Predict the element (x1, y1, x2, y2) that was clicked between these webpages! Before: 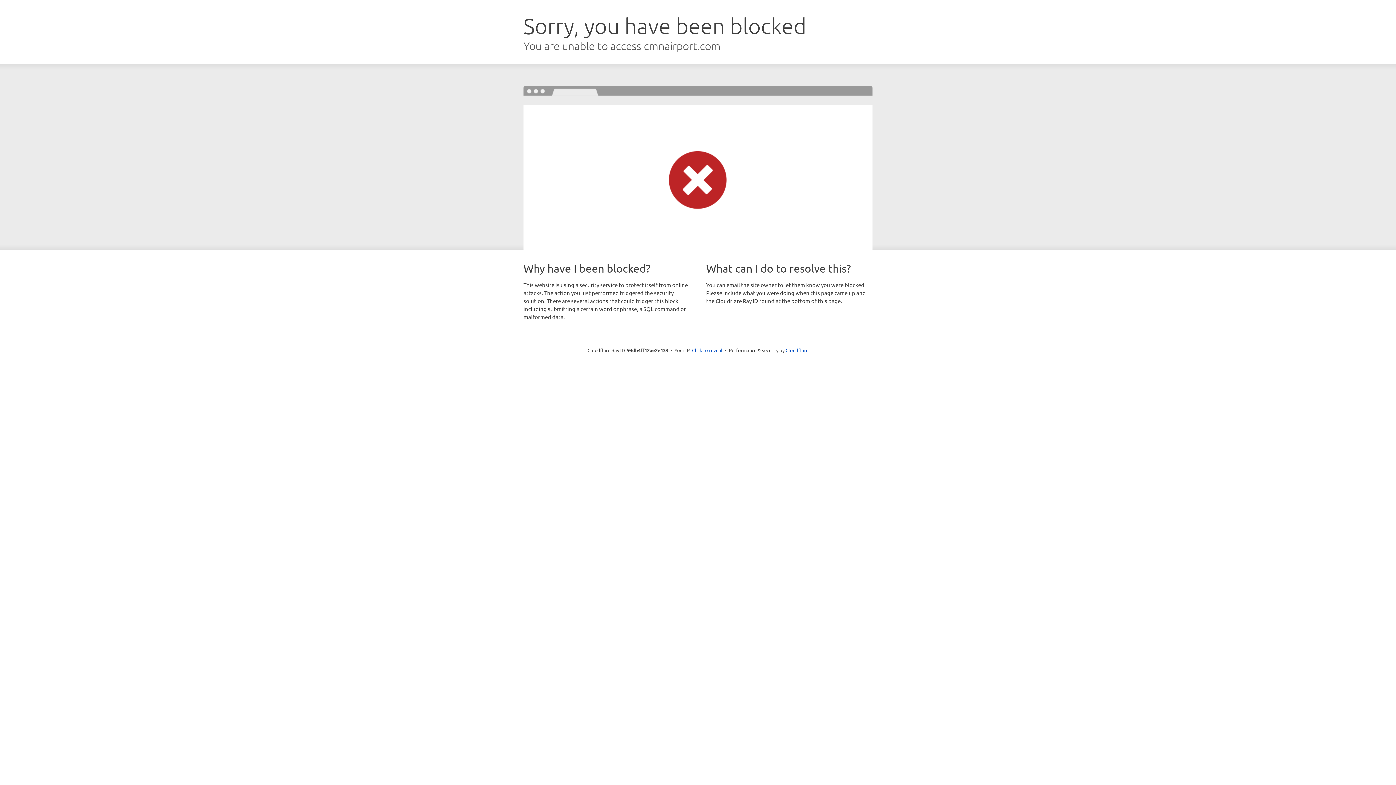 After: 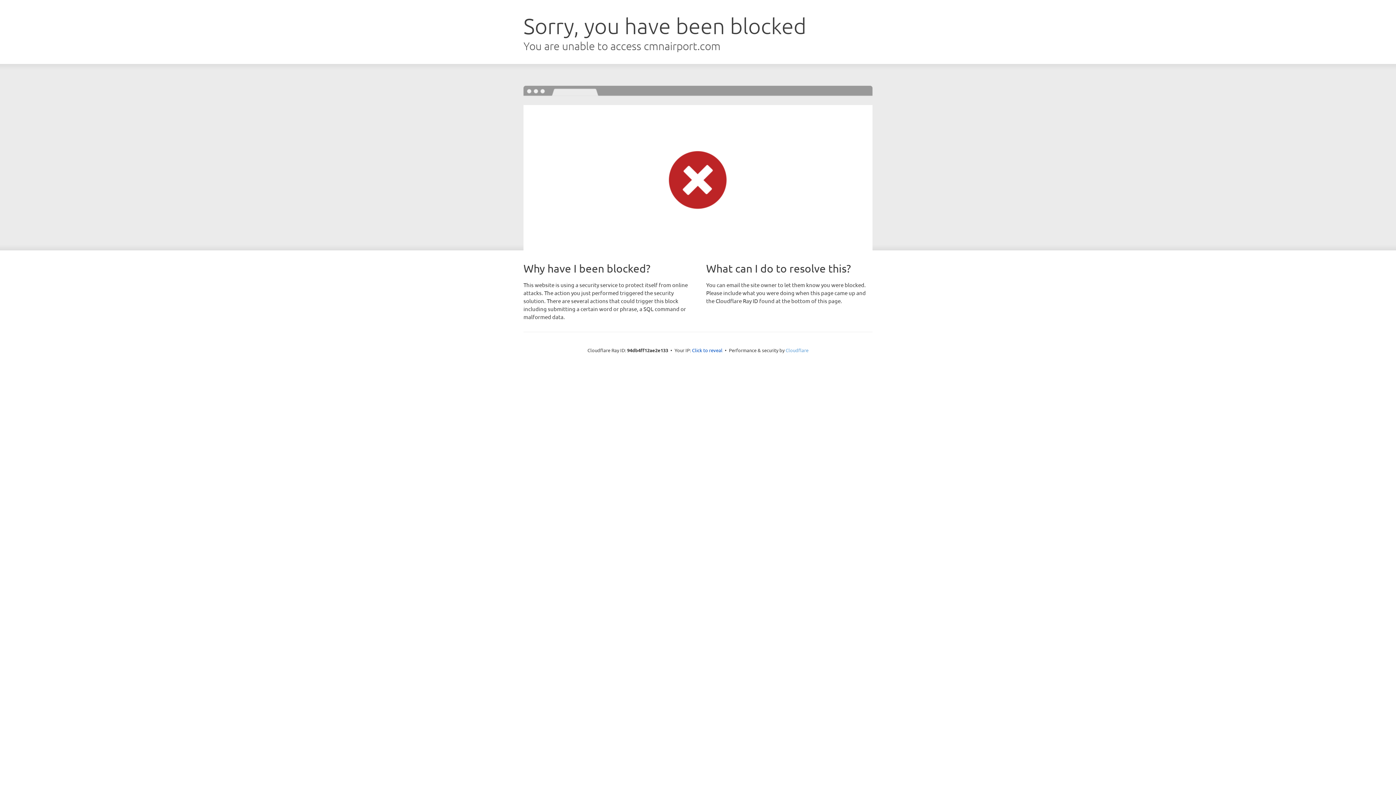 Action: label: Cloudflare bbox: (785, 347, 808, 353)